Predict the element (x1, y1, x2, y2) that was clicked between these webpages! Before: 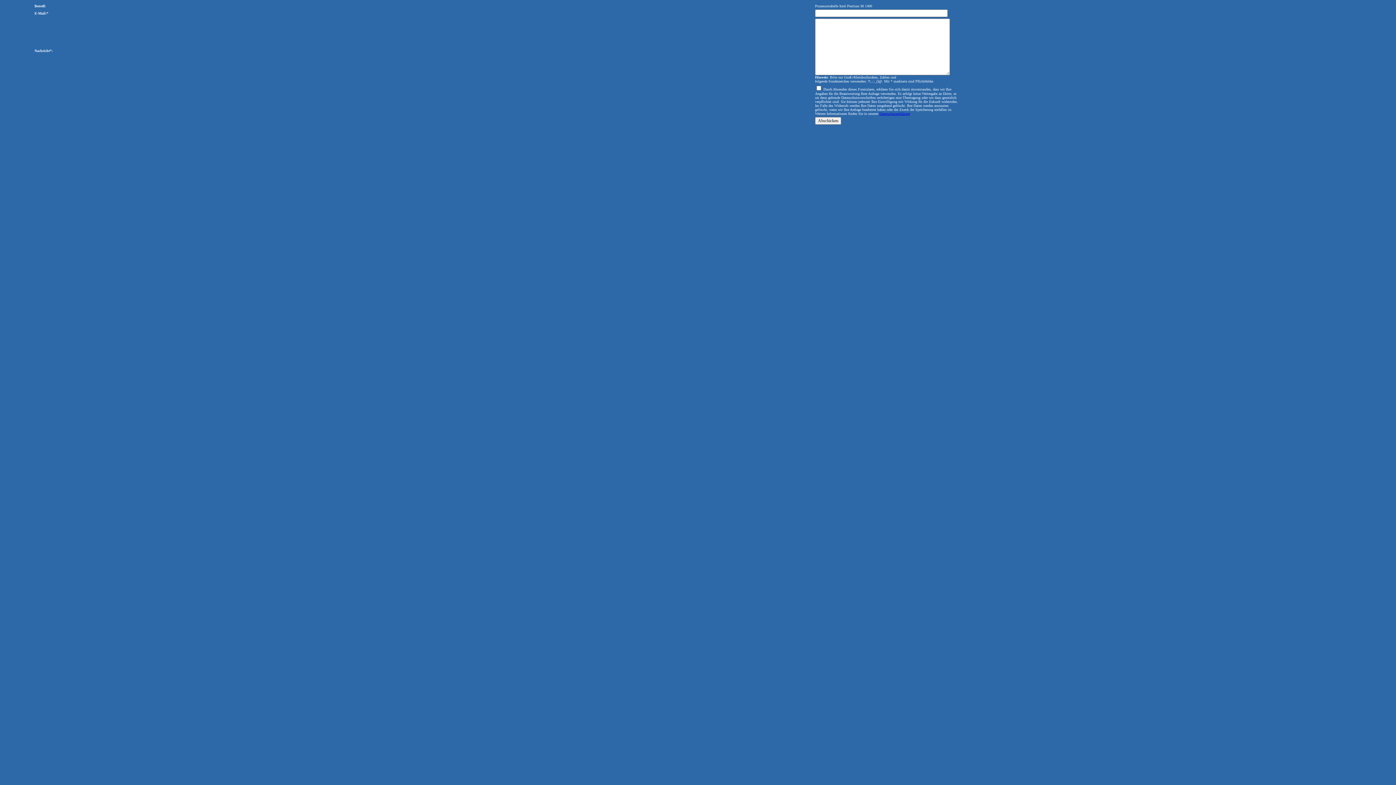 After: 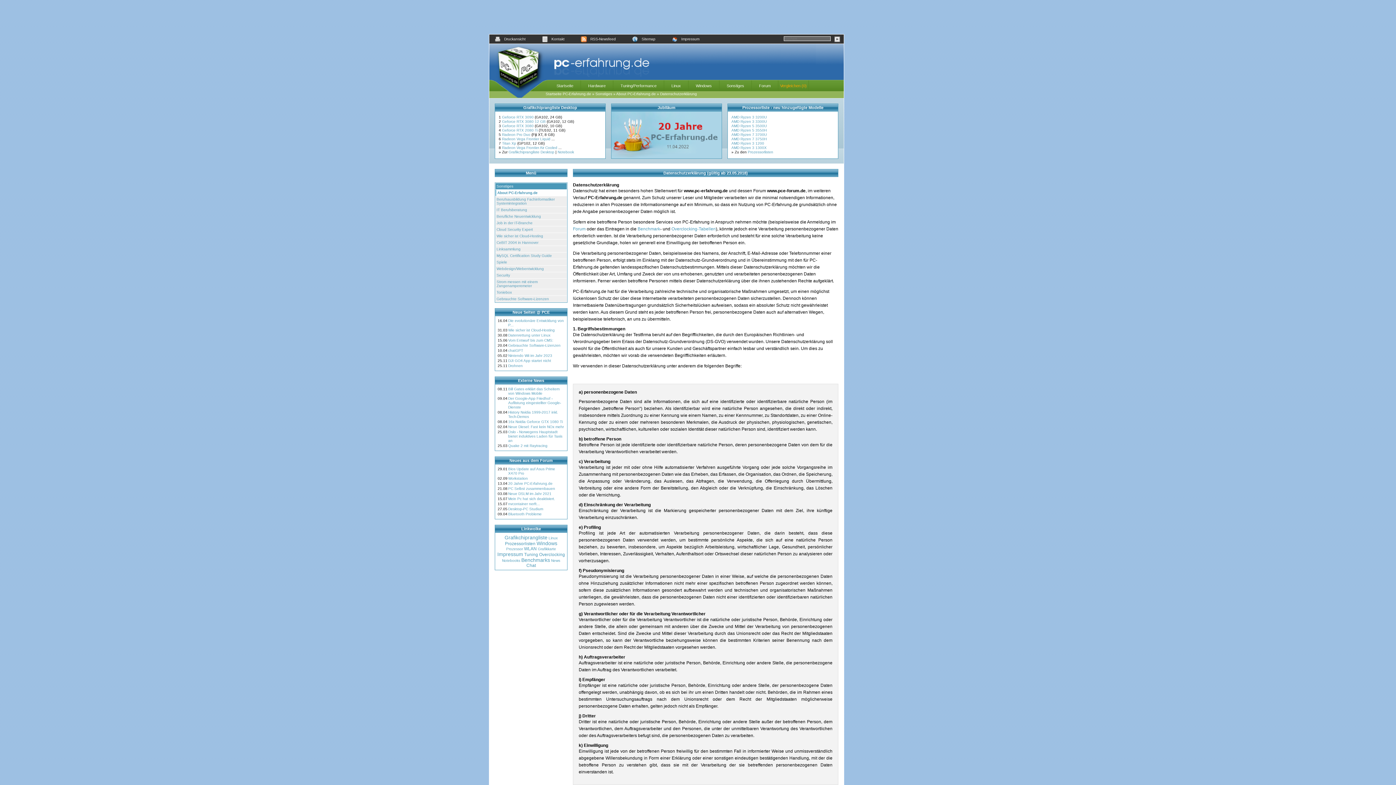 Action: label: Datenschutzerklärung bbox: (879, 111, 910, 115)